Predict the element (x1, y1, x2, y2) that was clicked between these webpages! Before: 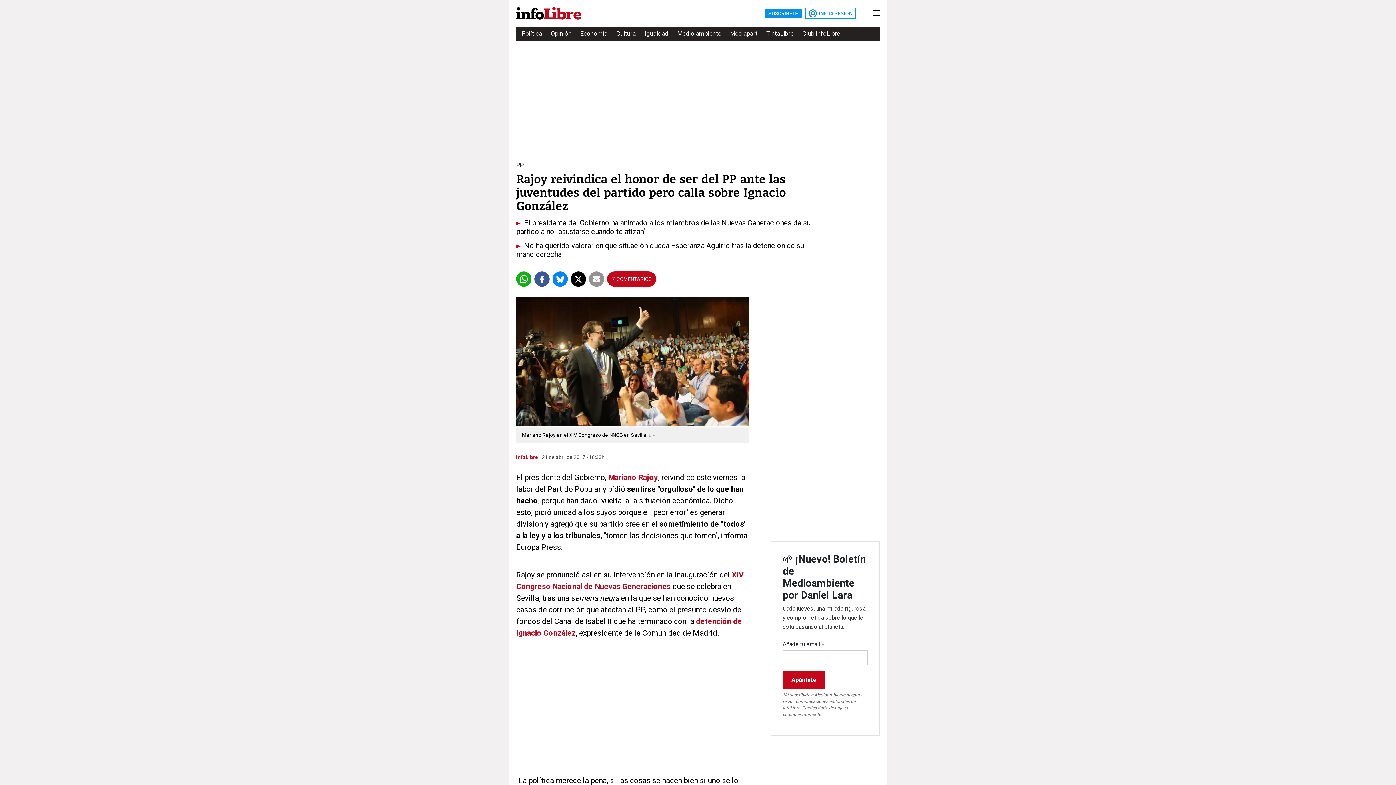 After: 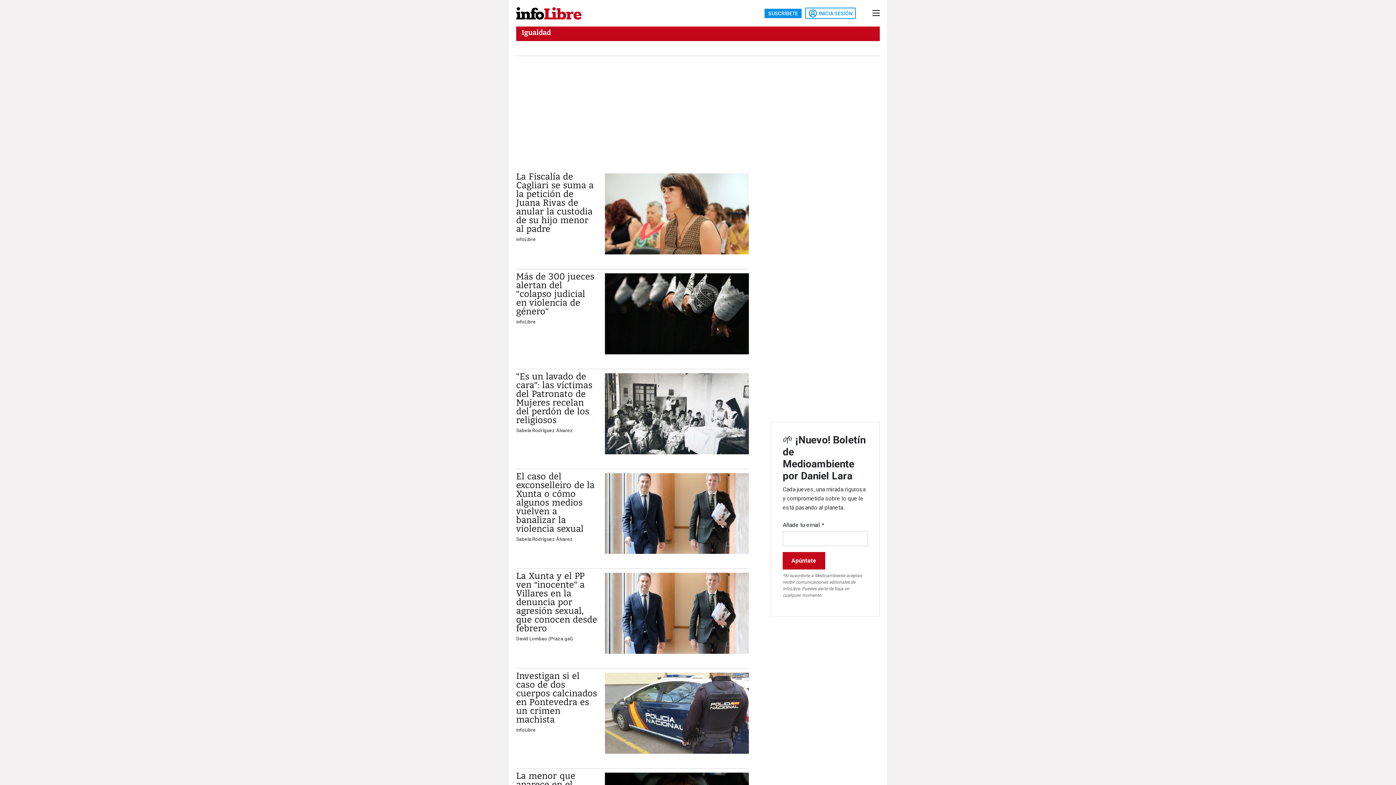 Action: bbox: (644, 27, 668, 40) label: Igualdad